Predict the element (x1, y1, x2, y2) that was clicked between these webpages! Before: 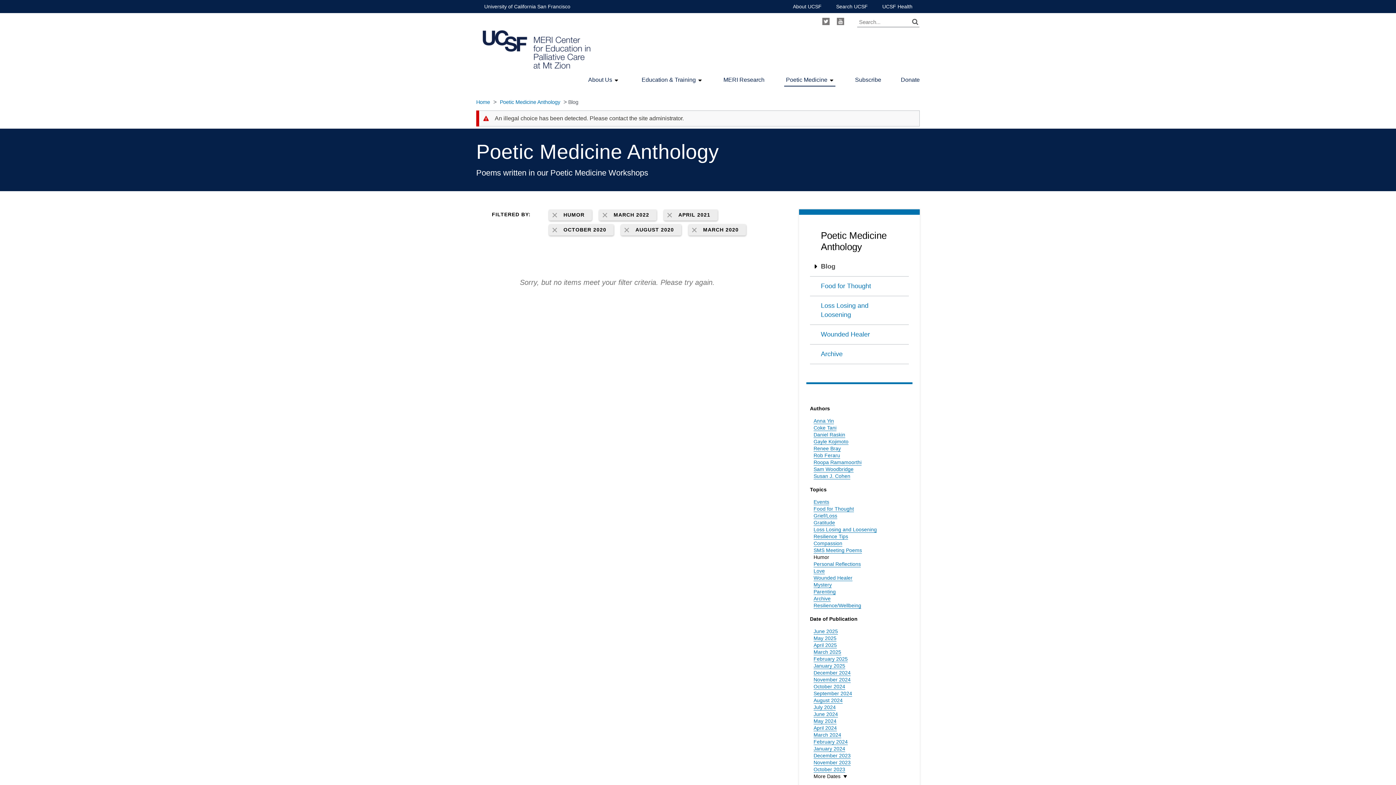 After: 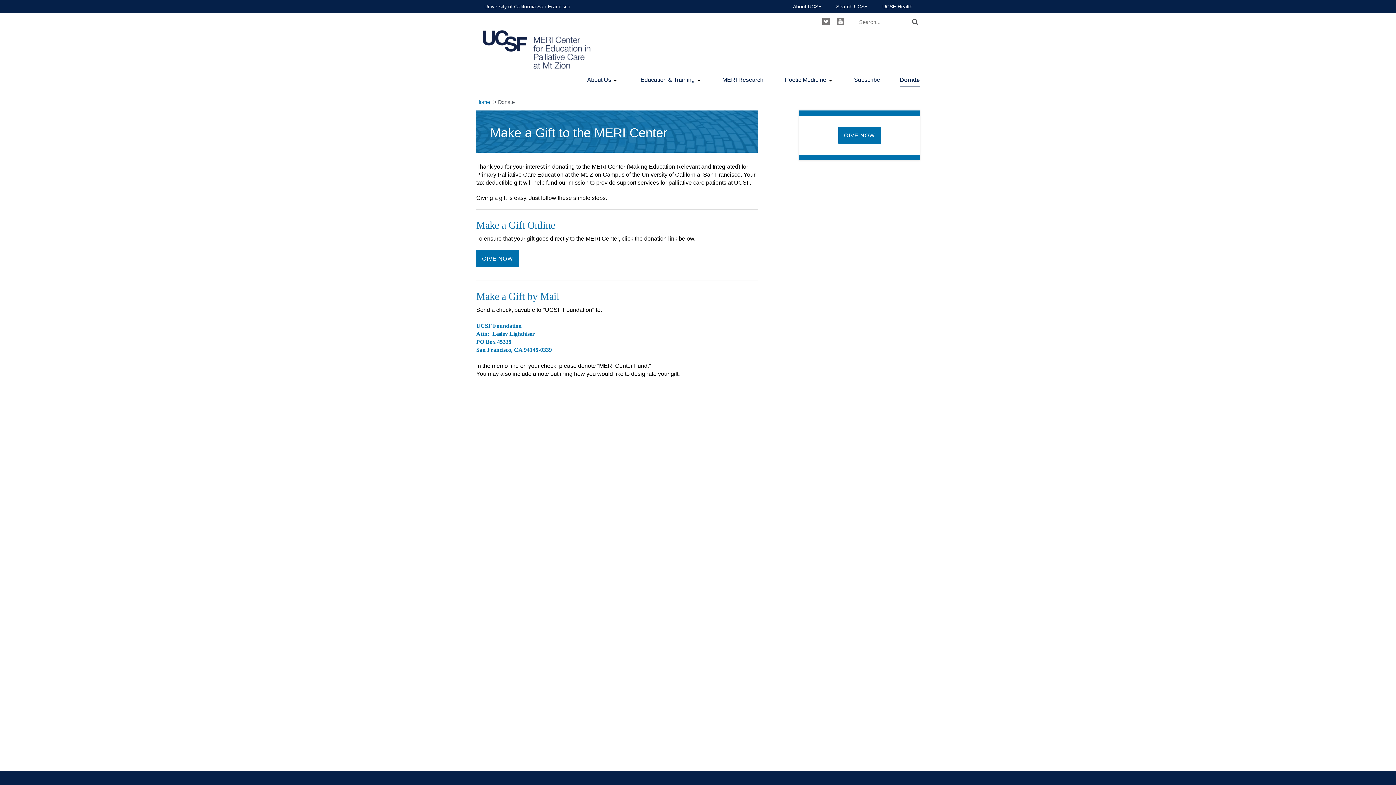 Action: label: Donate bbox: (901, 75, 920, 83)